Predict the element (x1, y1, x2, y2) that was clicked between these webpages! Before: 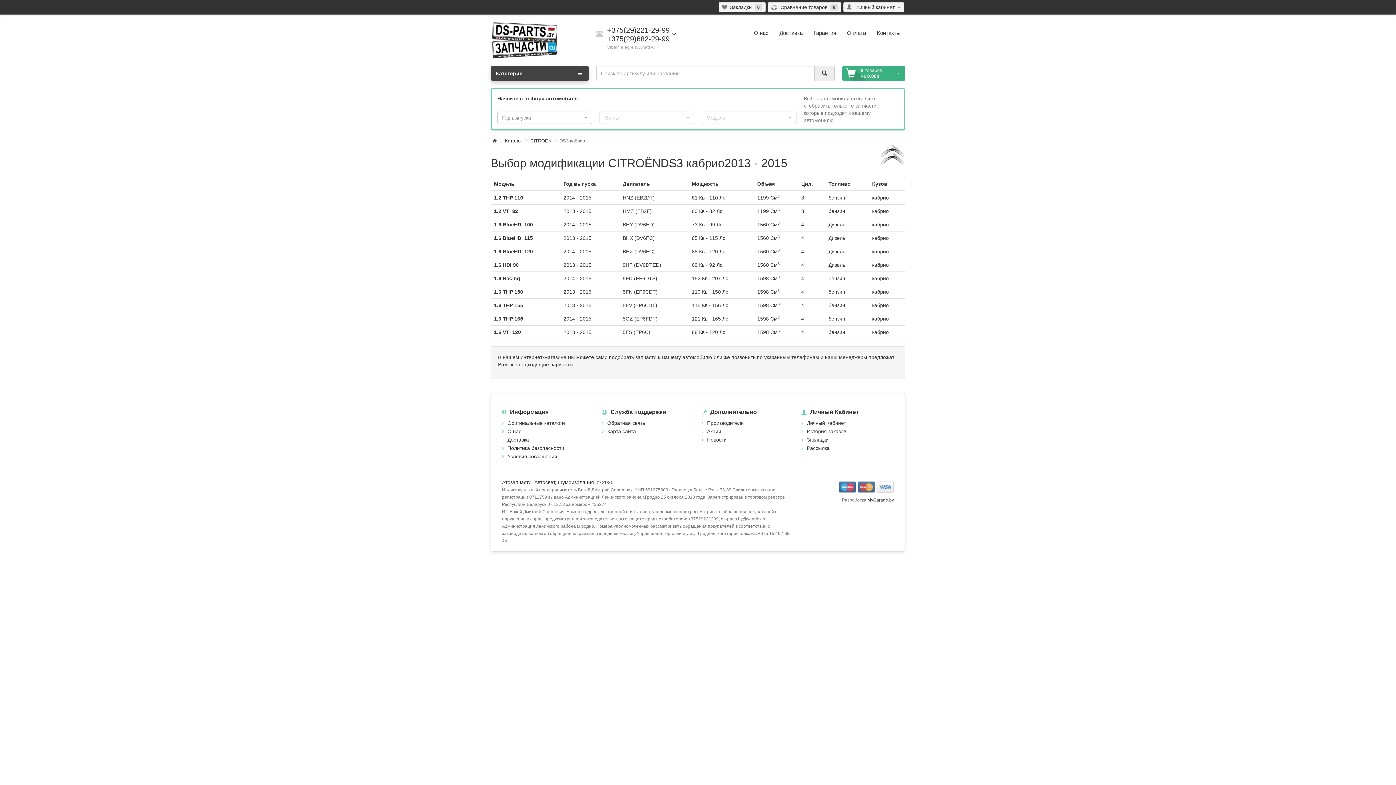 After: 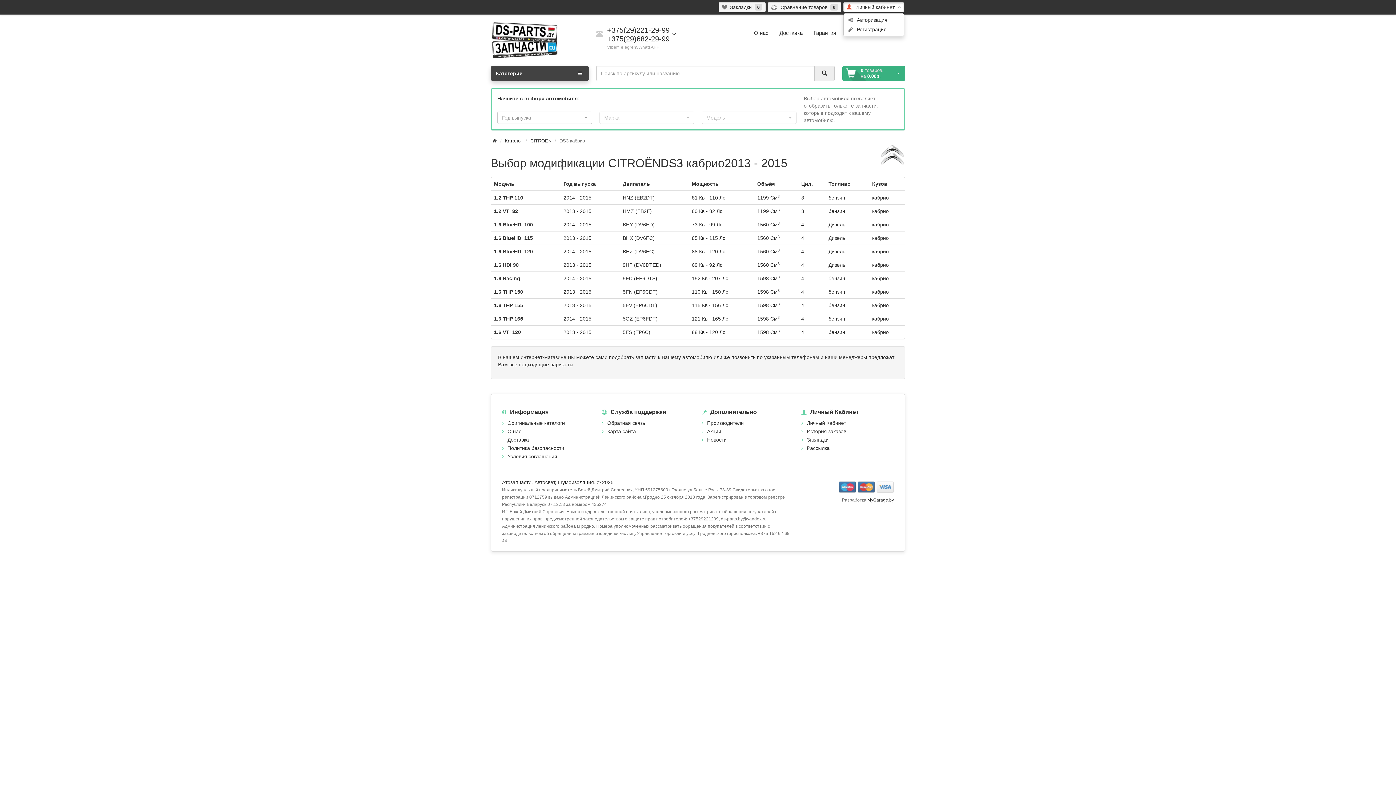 Action: label:    Личный кабинет   bbox: (843, 2, 904, 12)